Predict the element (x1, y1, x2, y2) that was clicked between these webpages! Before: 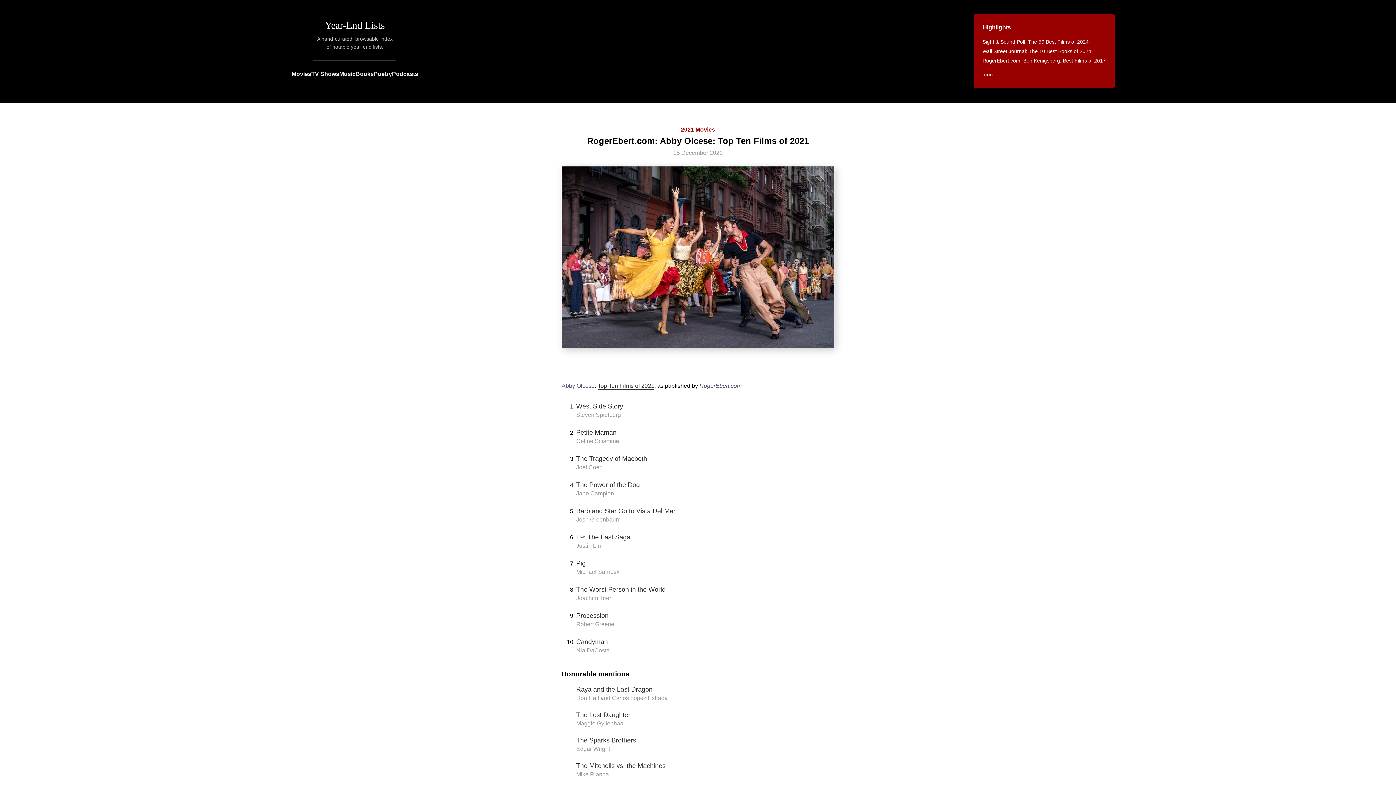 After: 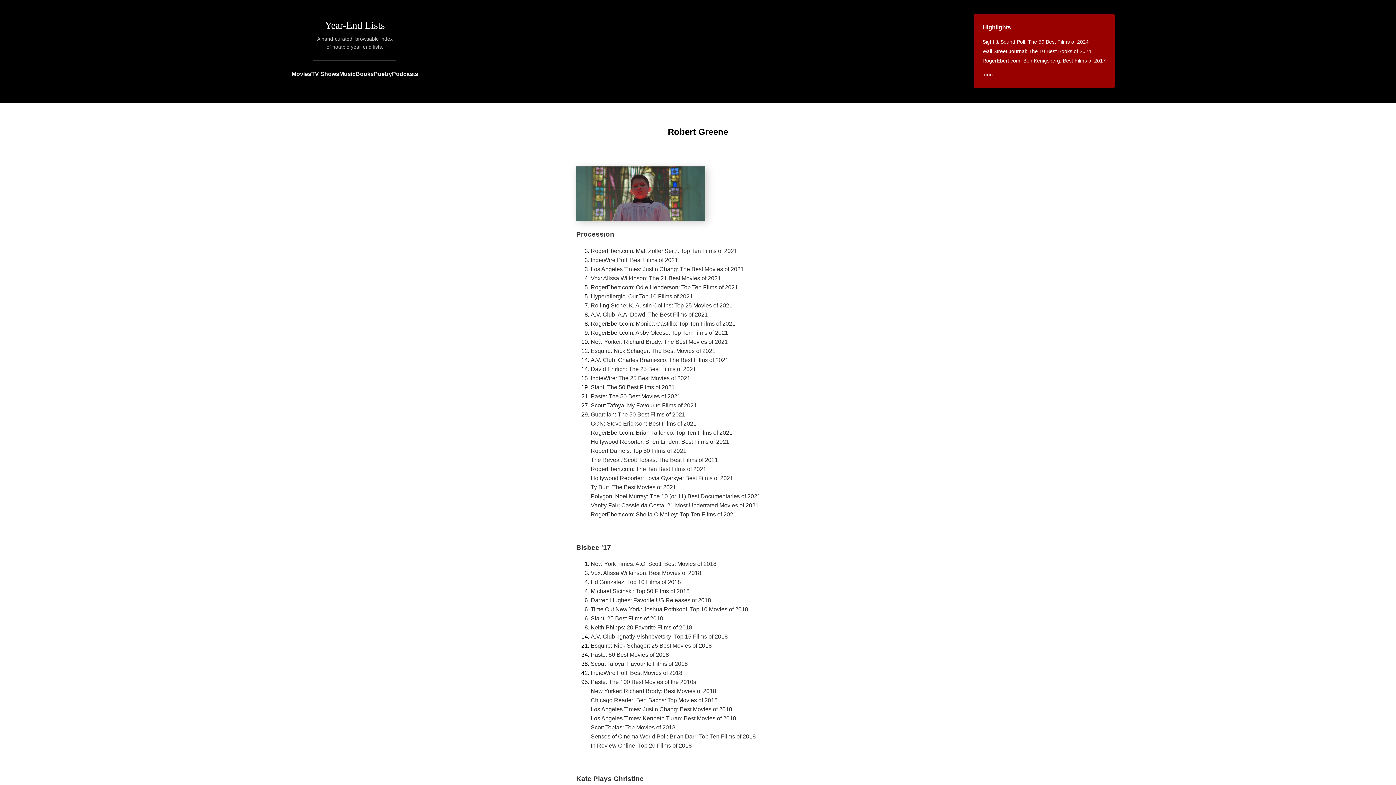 Action: label: Robert Greene bbox: (576, 621, 614, 627)